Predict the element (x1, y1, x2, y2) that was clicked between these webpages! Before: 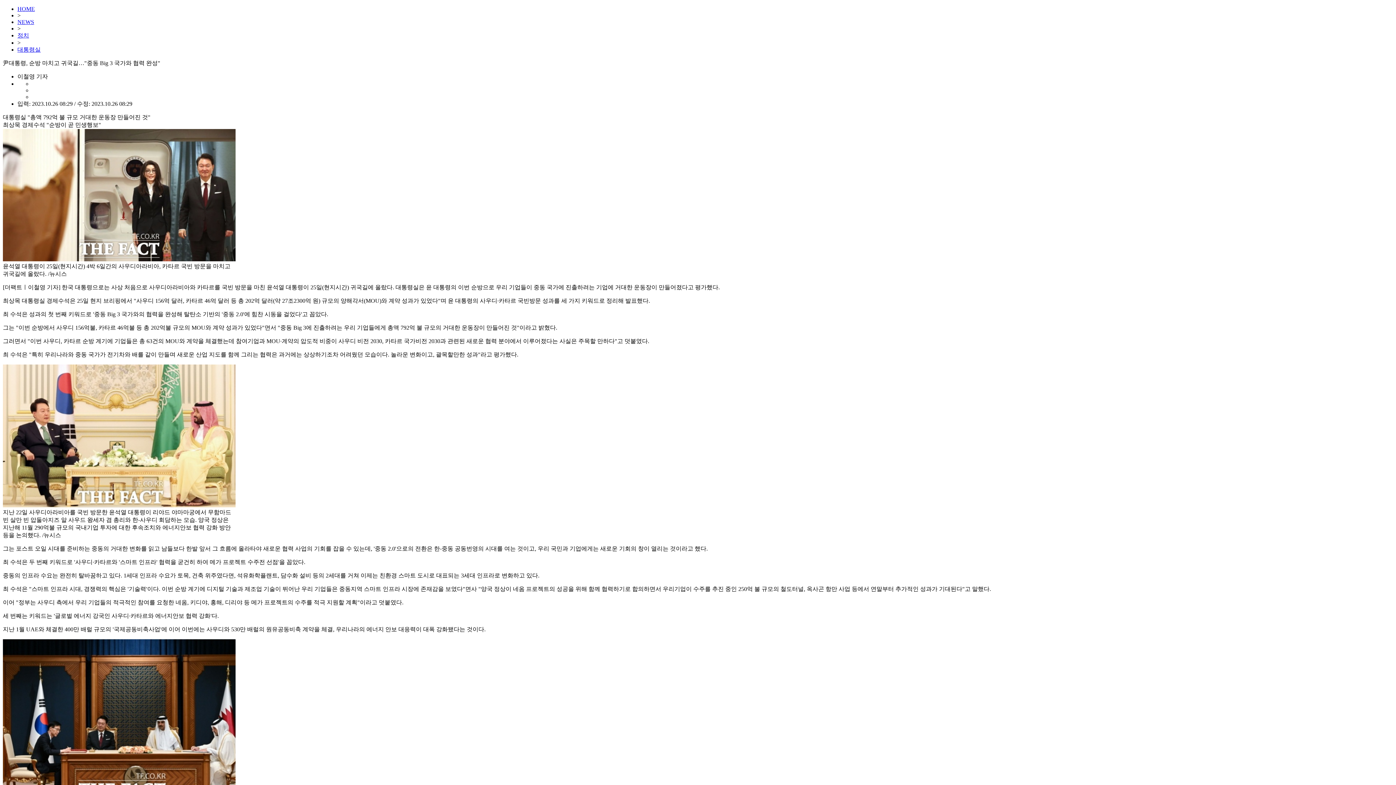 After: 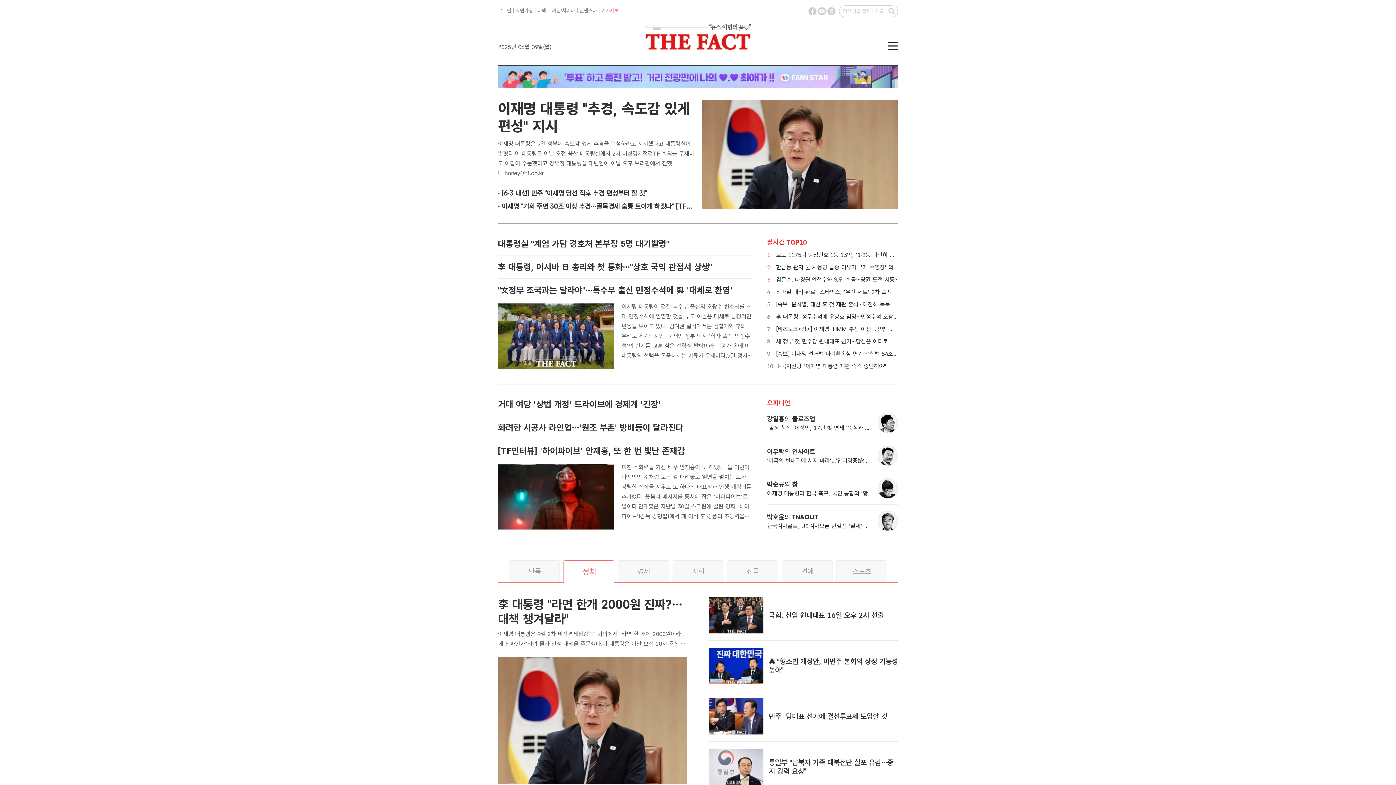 Action: label: HOME bbox: (17, 5, 34, 12)